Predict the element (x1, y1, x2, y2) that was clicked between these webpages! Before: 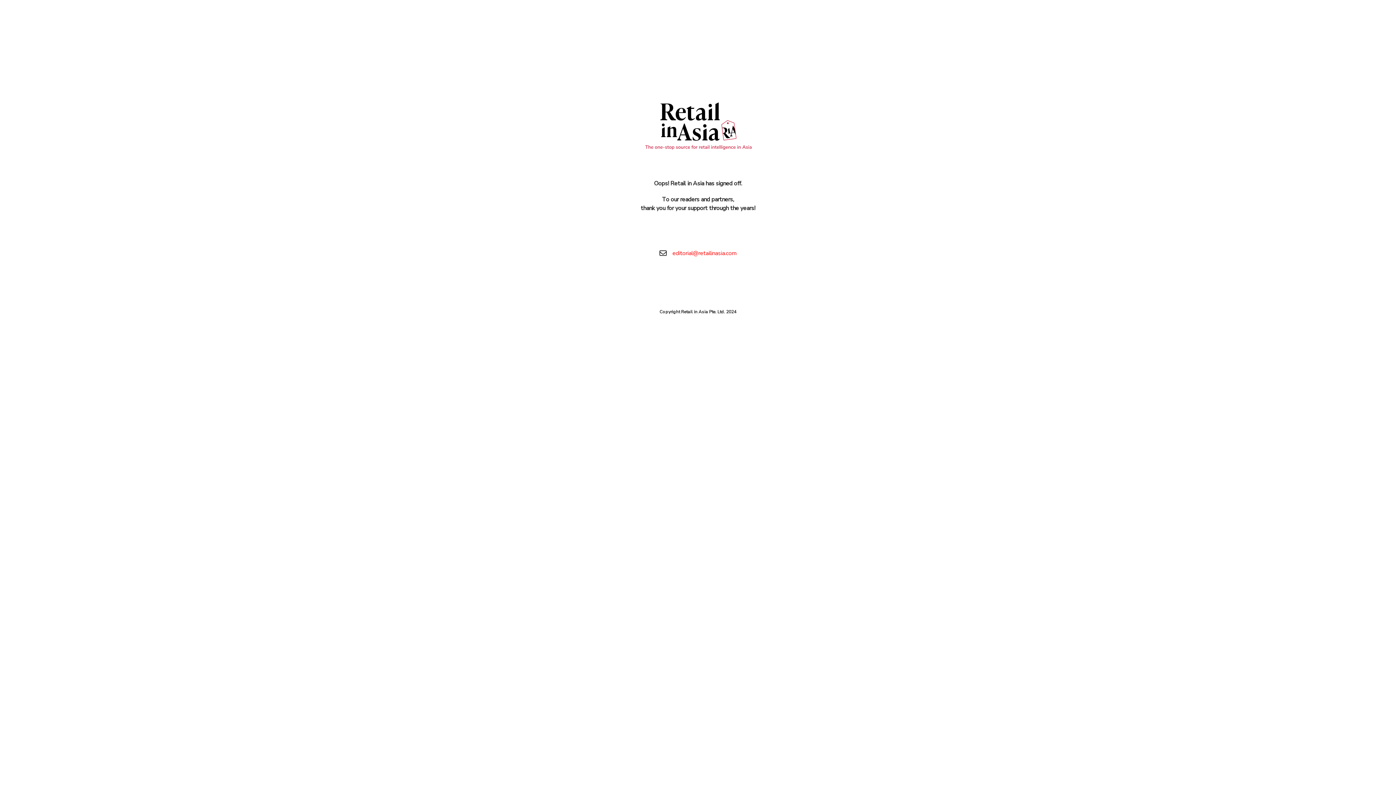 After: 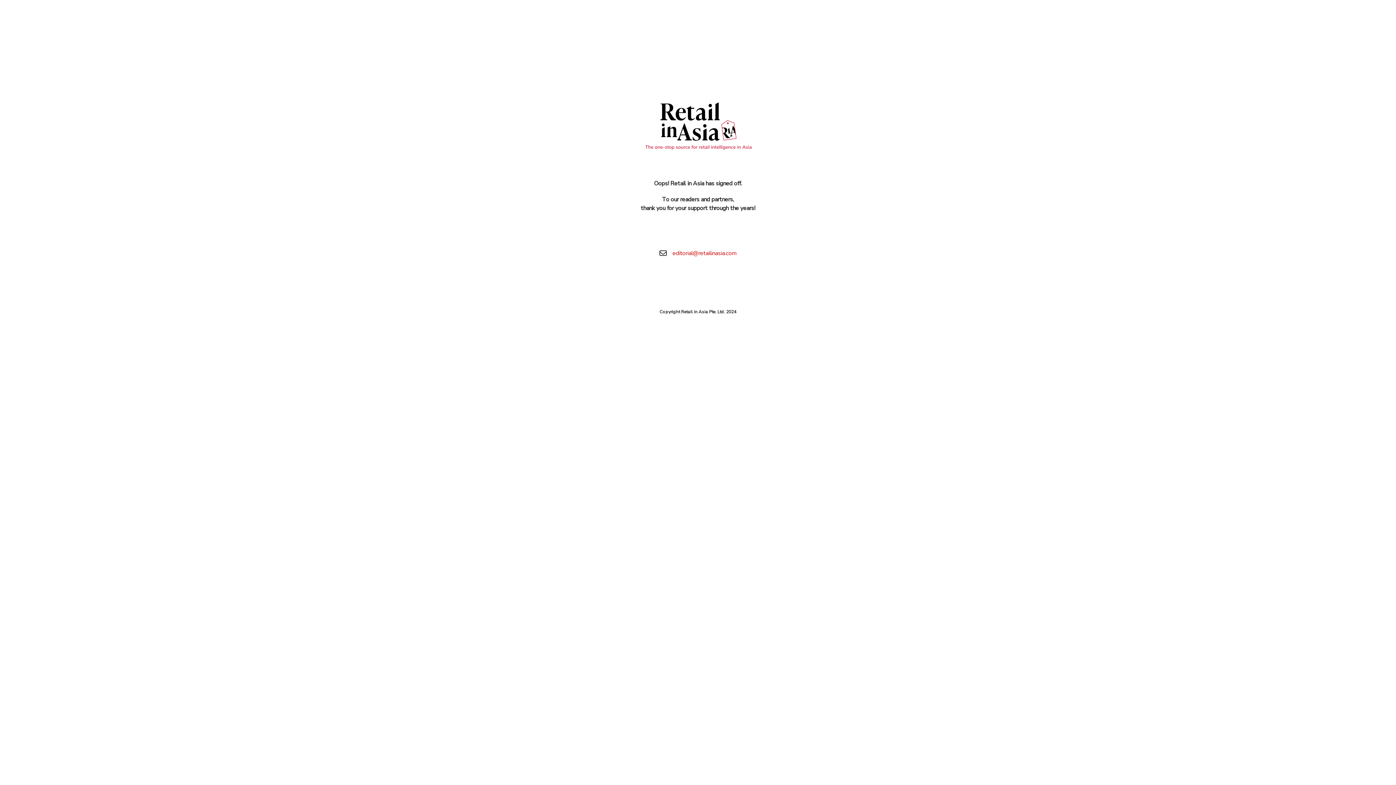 Action: bbox: (672, 249, 736, 257) label: editorial@retailinasia.com